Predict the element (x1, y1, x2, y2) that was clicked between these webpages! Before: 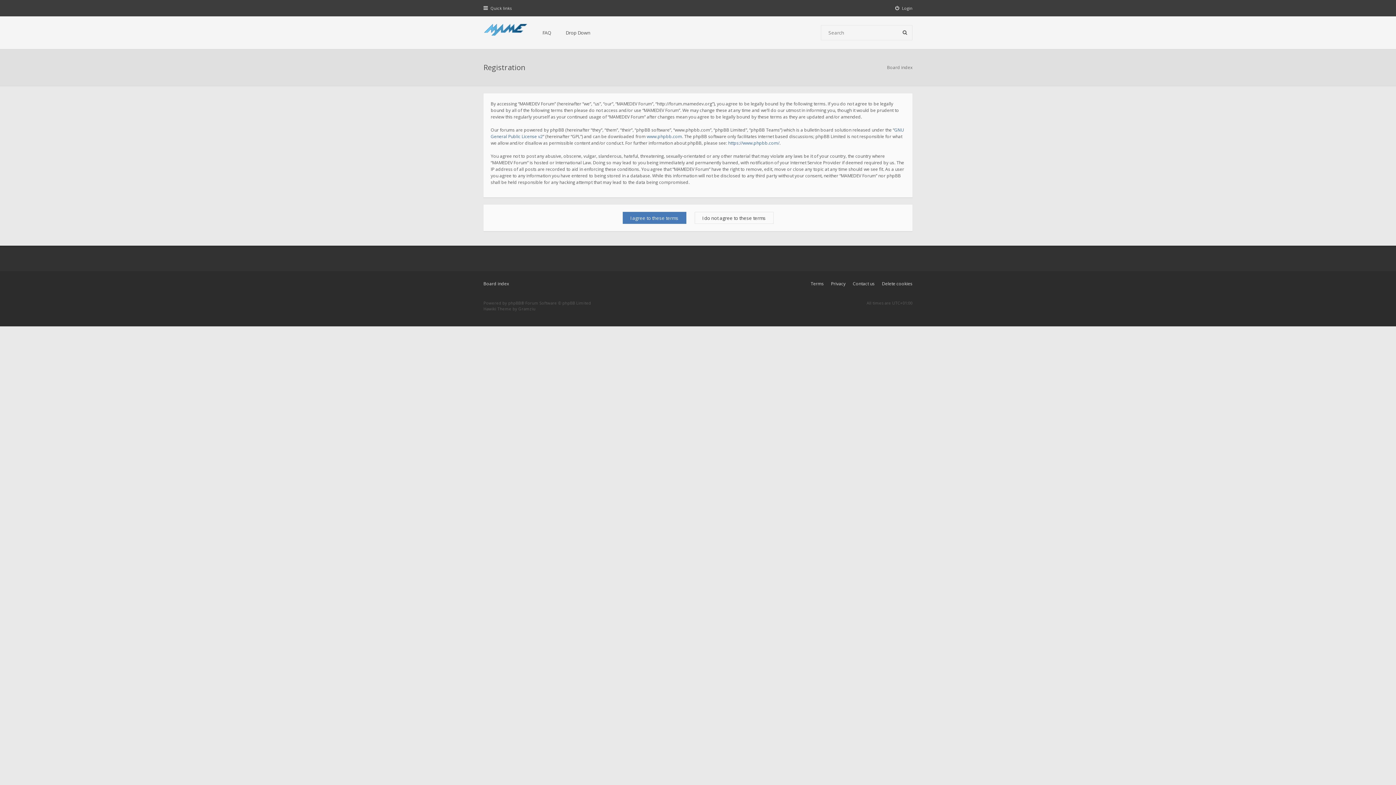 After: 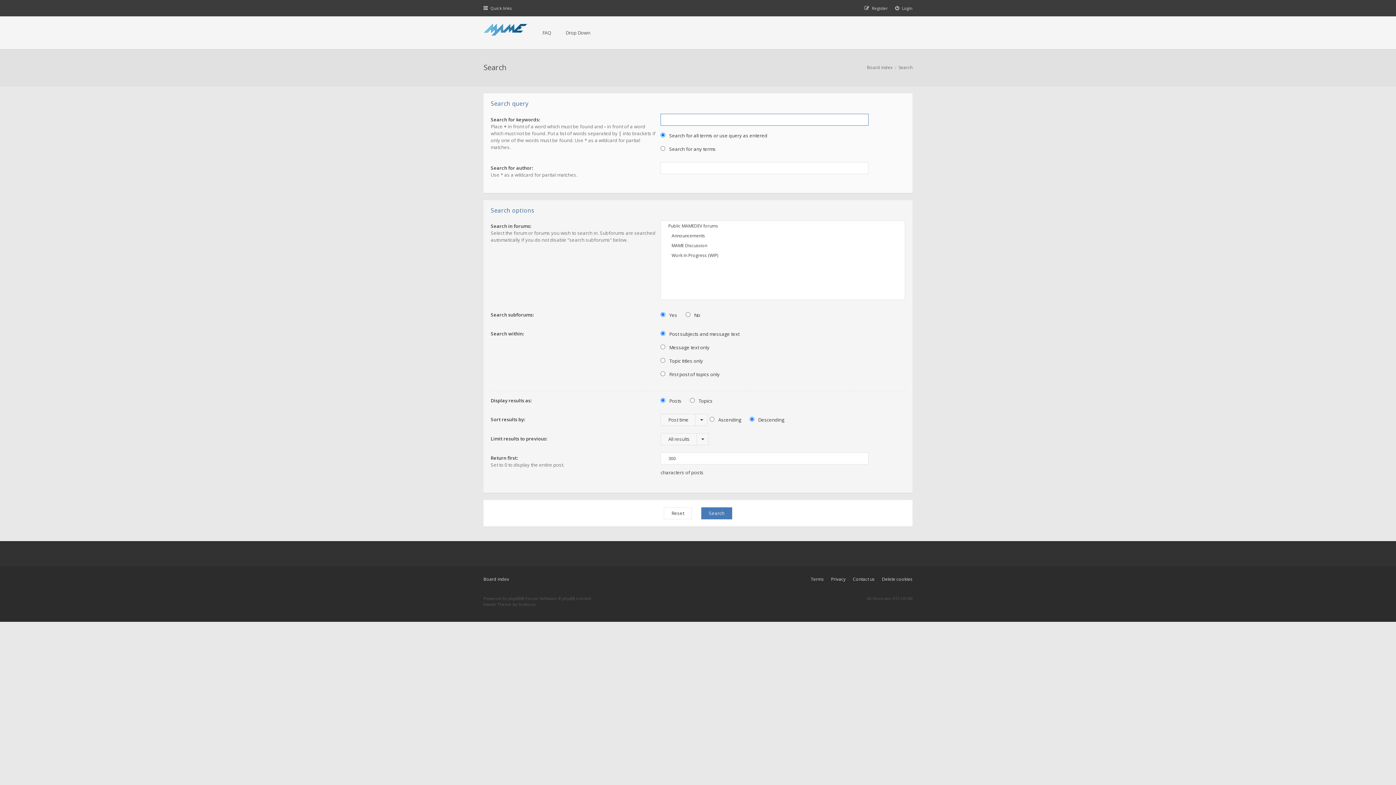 Action: bbox: (897, 25, 912, 40)